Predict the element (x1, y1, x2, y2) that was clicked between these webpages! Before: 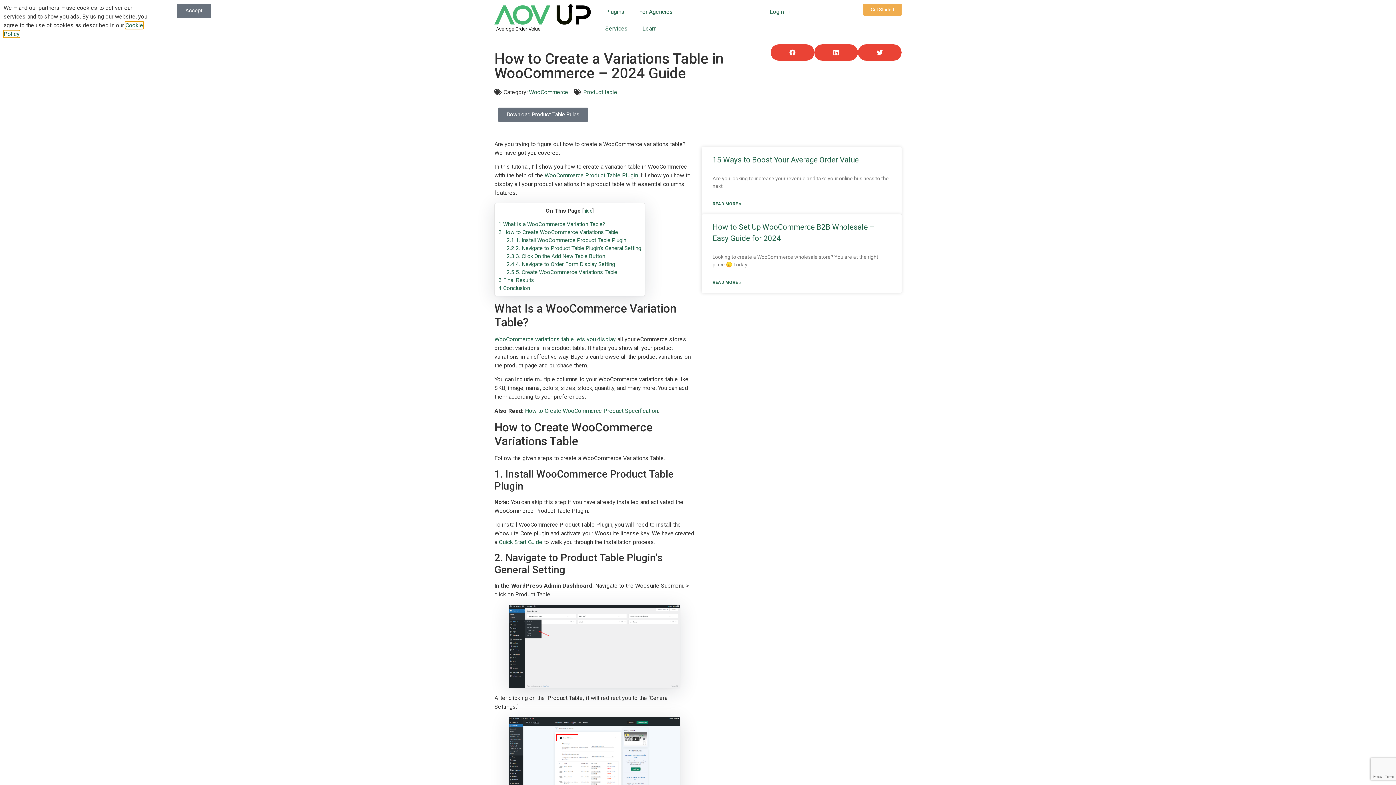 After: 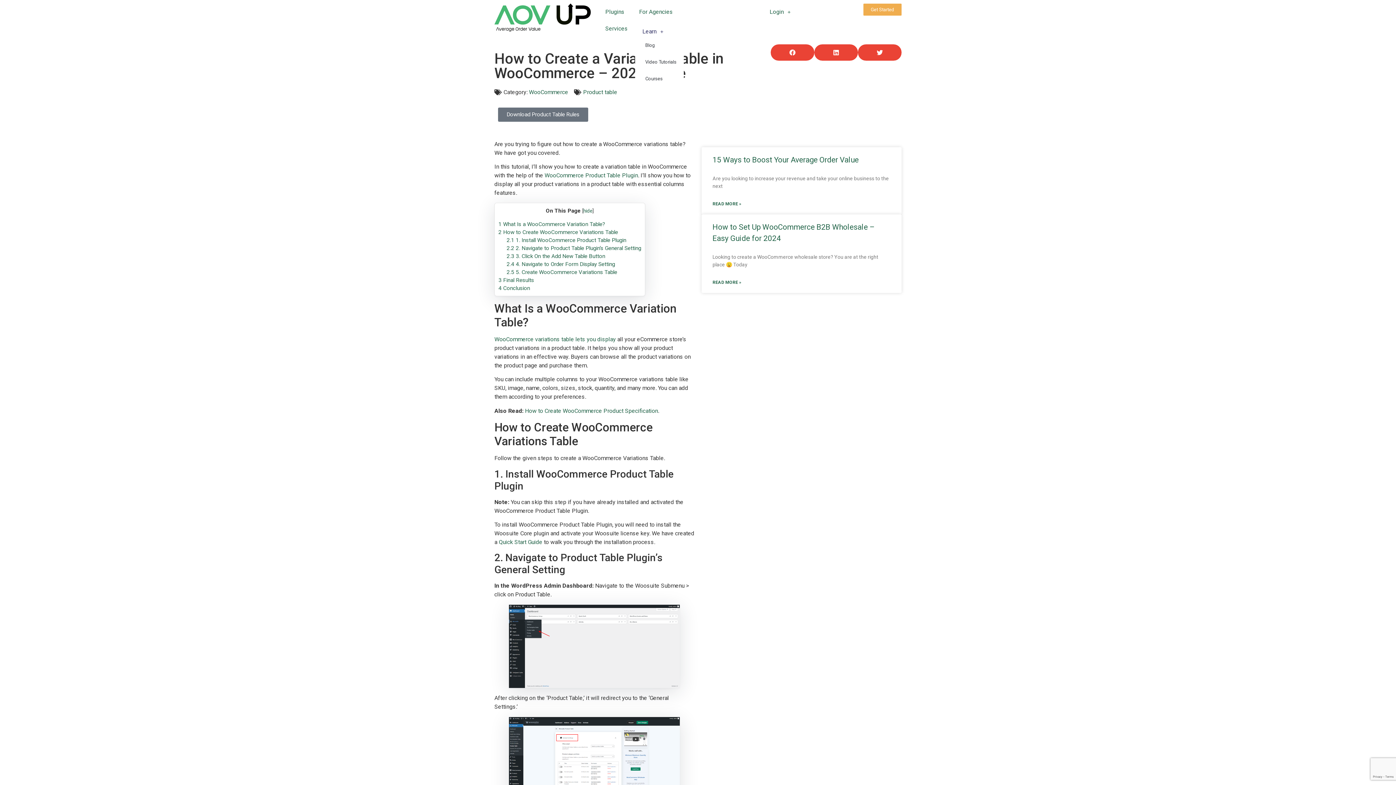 Action: label: Learn bbox: (635, 20, 670, 37)